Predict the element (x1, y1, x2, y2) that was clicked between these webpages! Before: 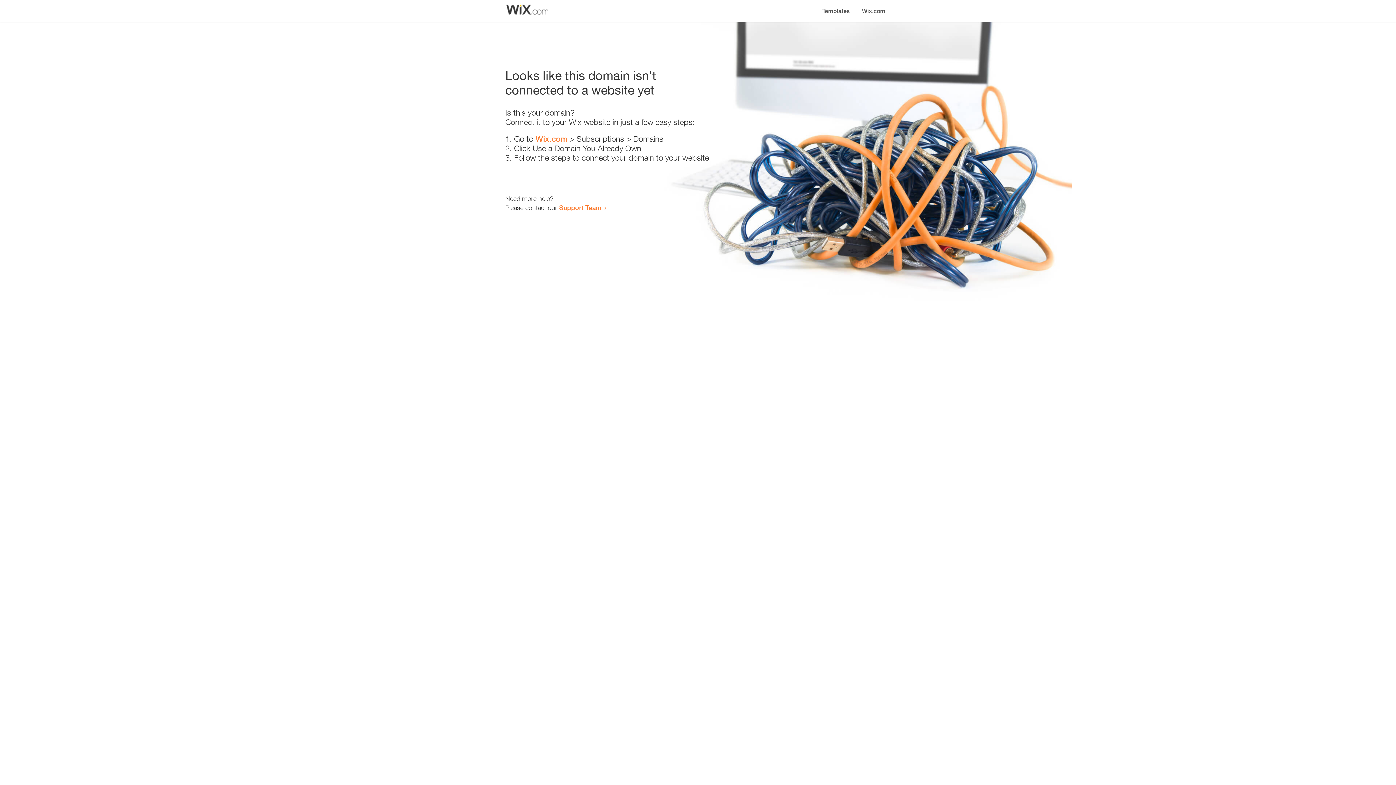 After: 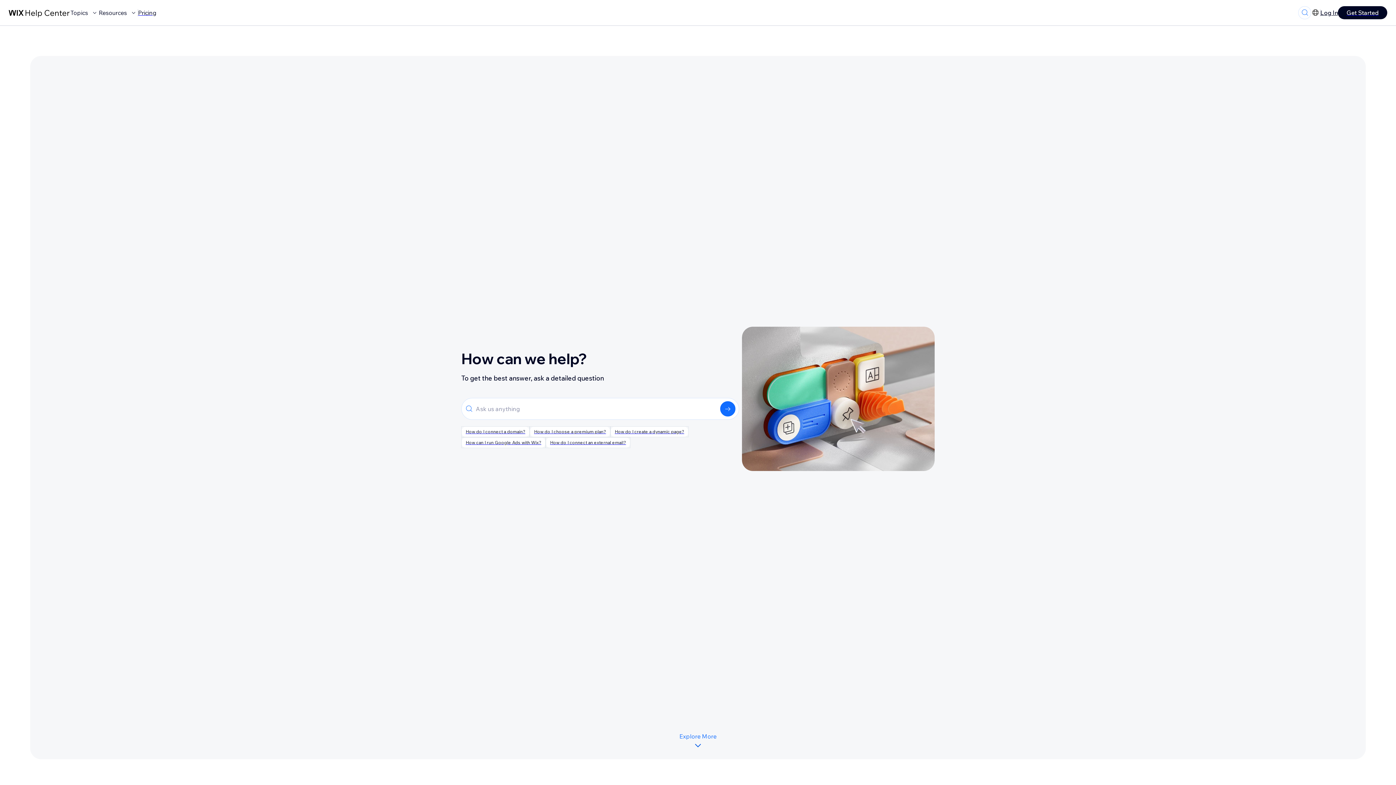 Action: bbox: (559, 203, 601, 211) label: Support Team